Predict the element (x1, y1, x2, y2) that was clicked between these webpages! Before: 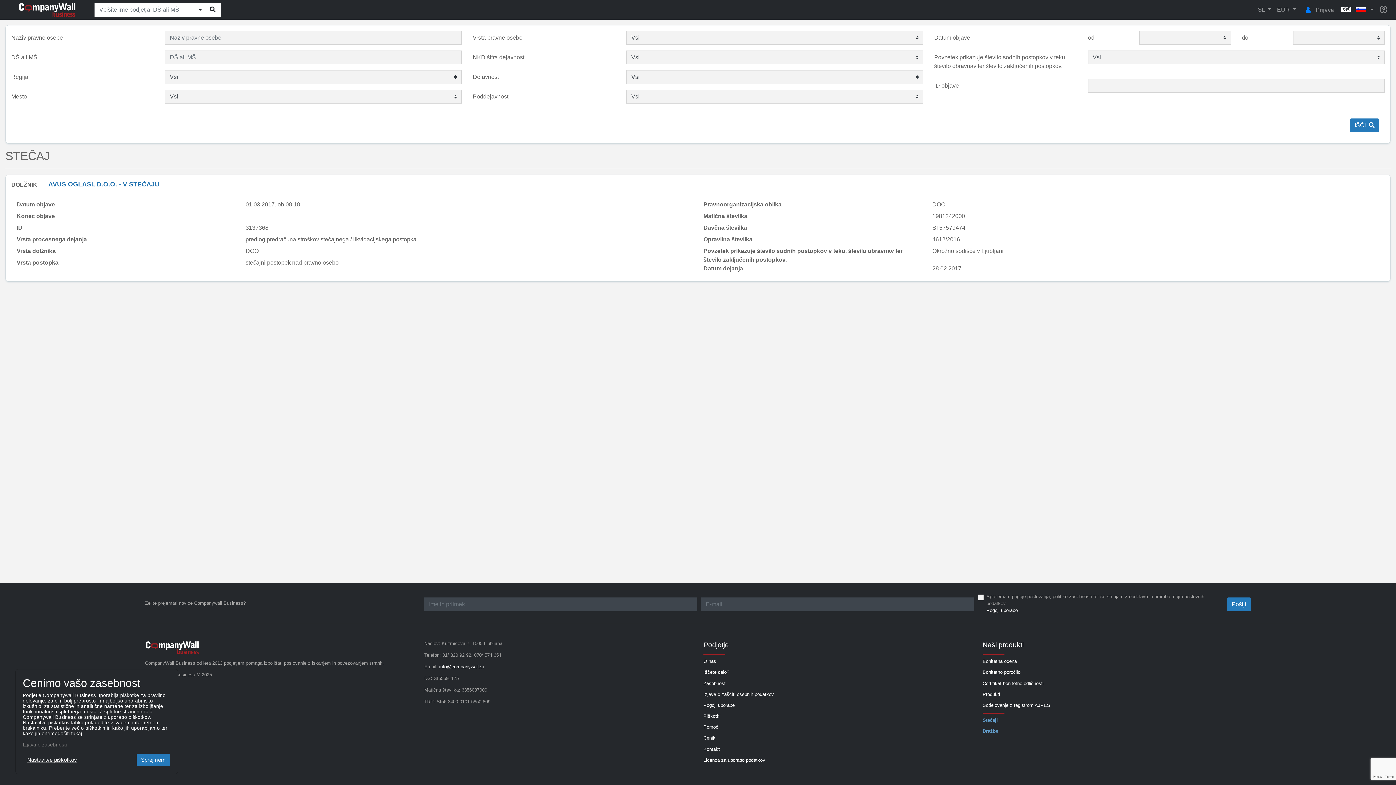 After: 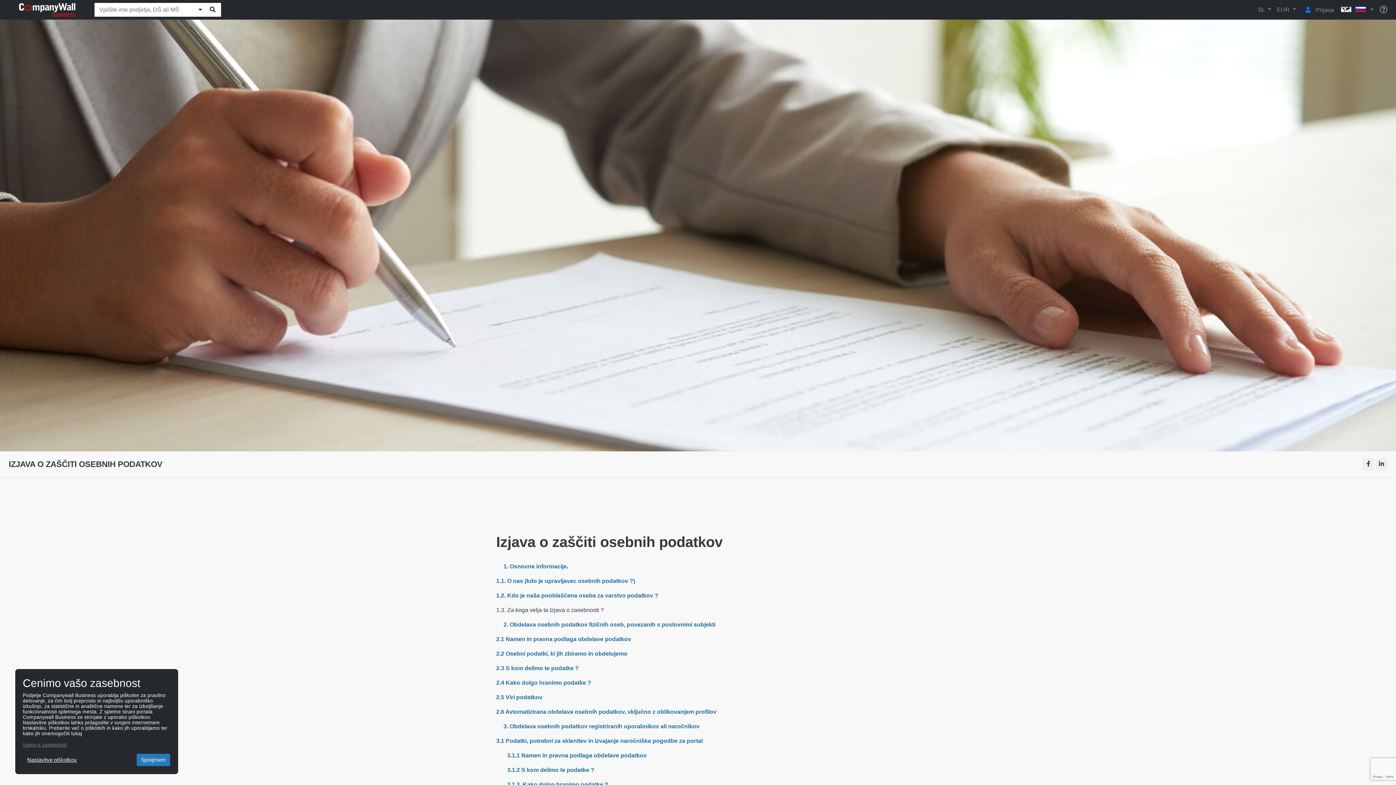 Action: label: Izjava o zaščiti osebnih podatkov bbox: (703, 691, 774, 698)